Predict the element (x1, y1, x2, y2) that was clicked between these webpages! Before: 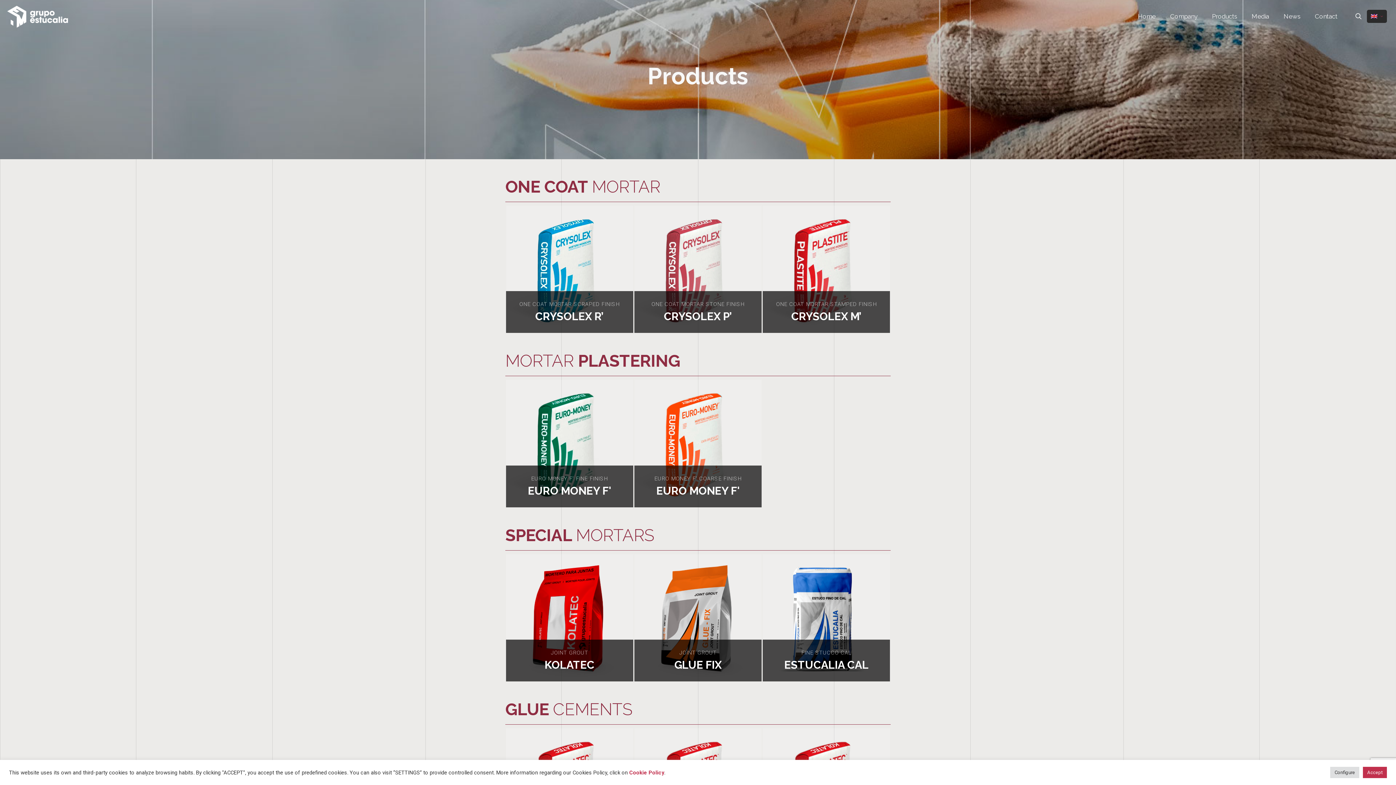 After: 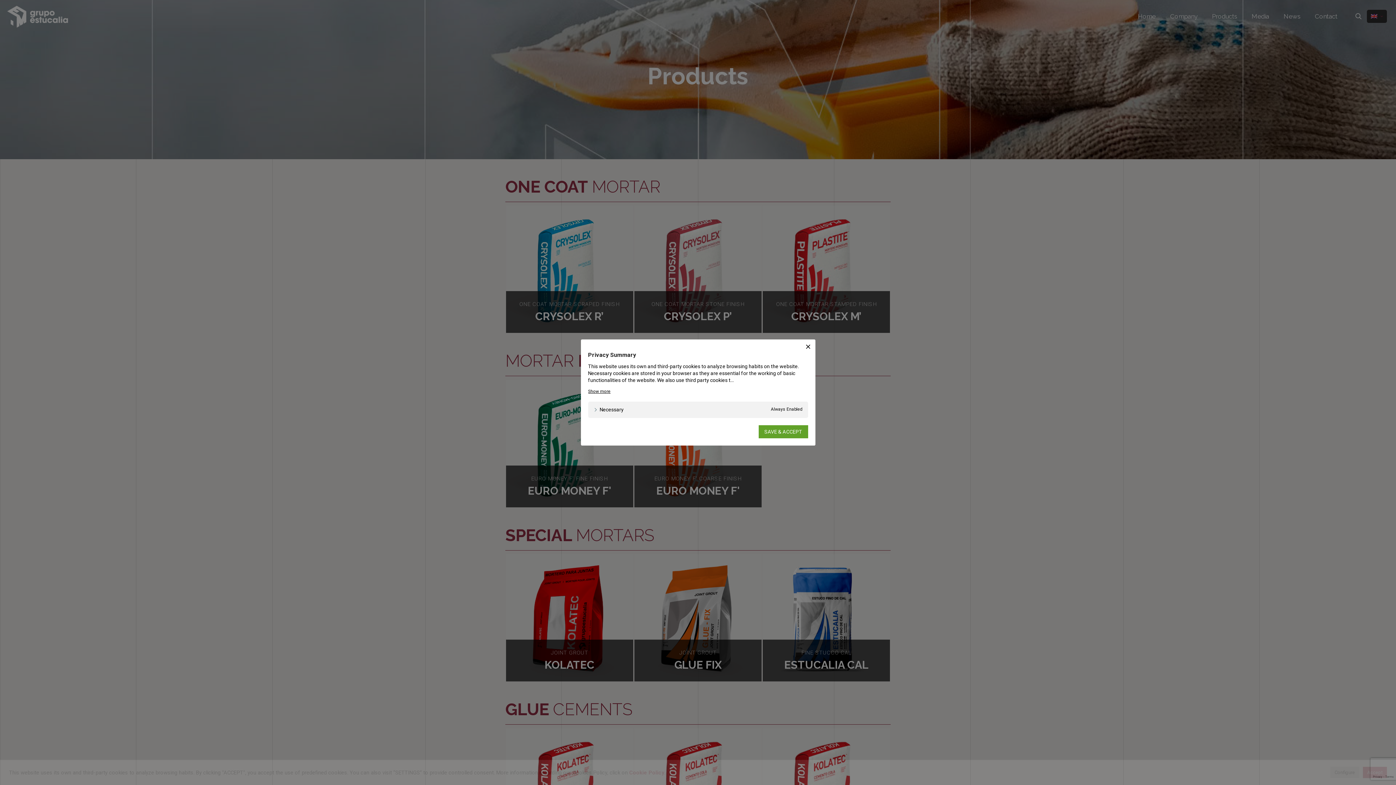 Action: label: Configure bbox: (1330, 767, 1359, 778)